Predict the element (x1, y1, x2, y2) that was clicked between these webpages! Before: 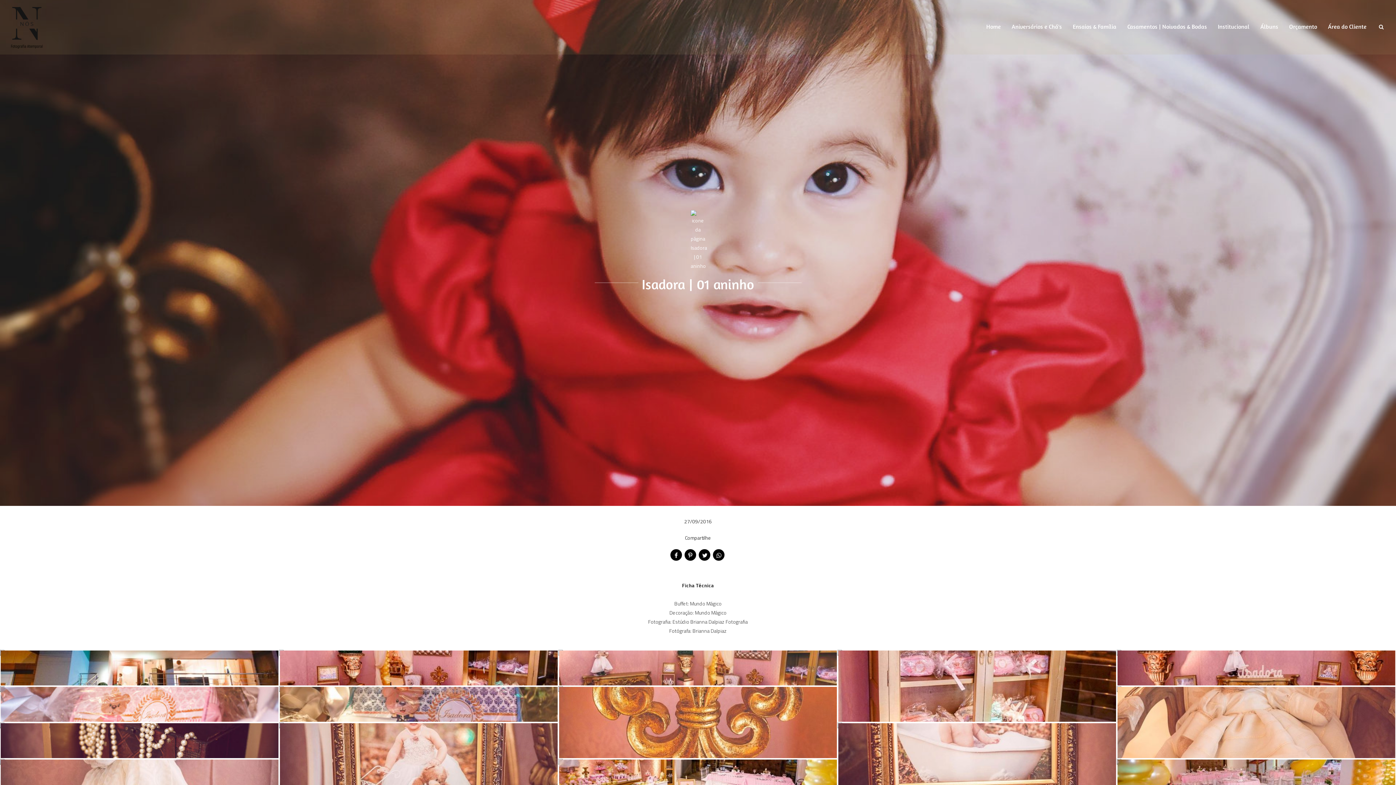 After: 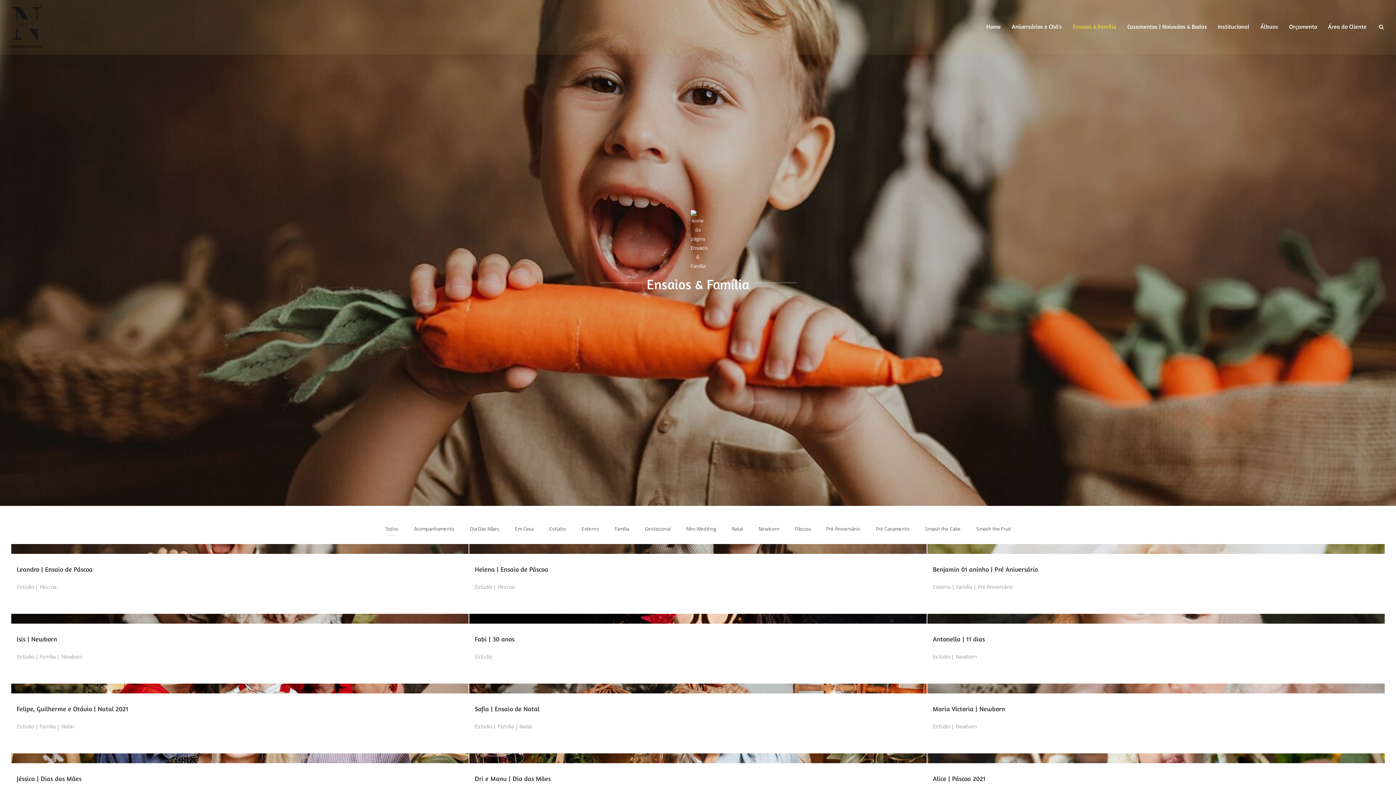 Action: label: Ensaios & Família bbox: (1072, 18, 1117, 35)